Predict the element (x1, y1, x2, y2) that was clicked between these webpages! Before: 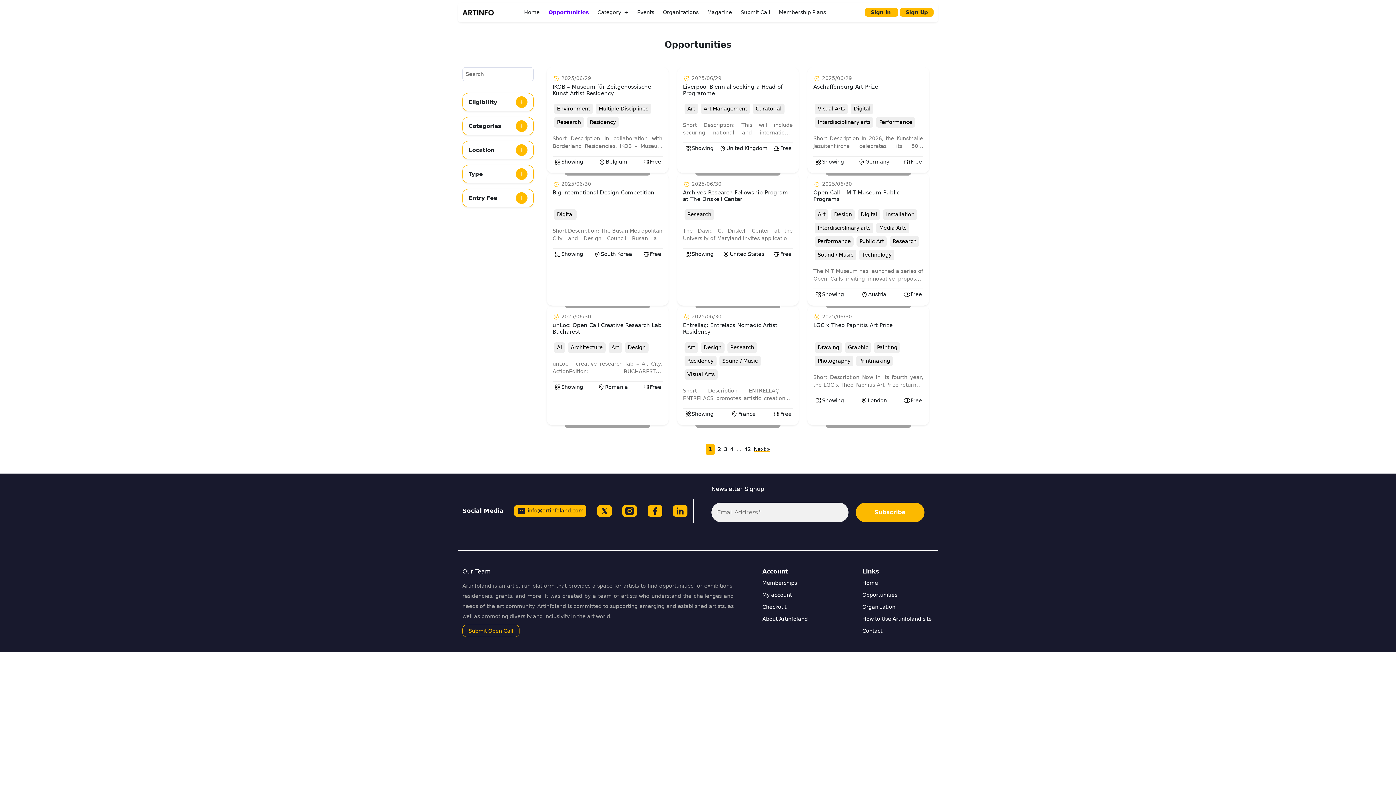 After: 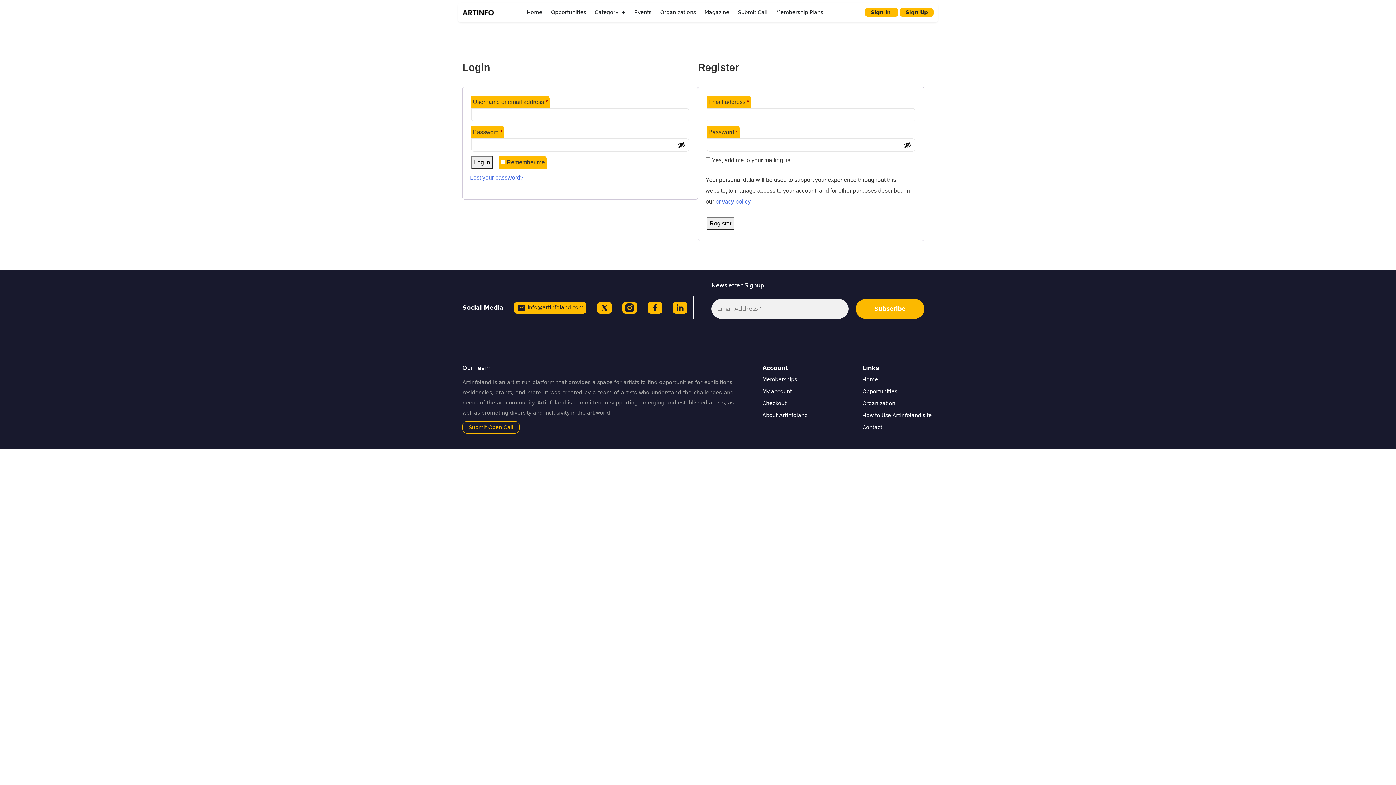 Action: bbox: (865, 8, 898, 16) label: Sign In 